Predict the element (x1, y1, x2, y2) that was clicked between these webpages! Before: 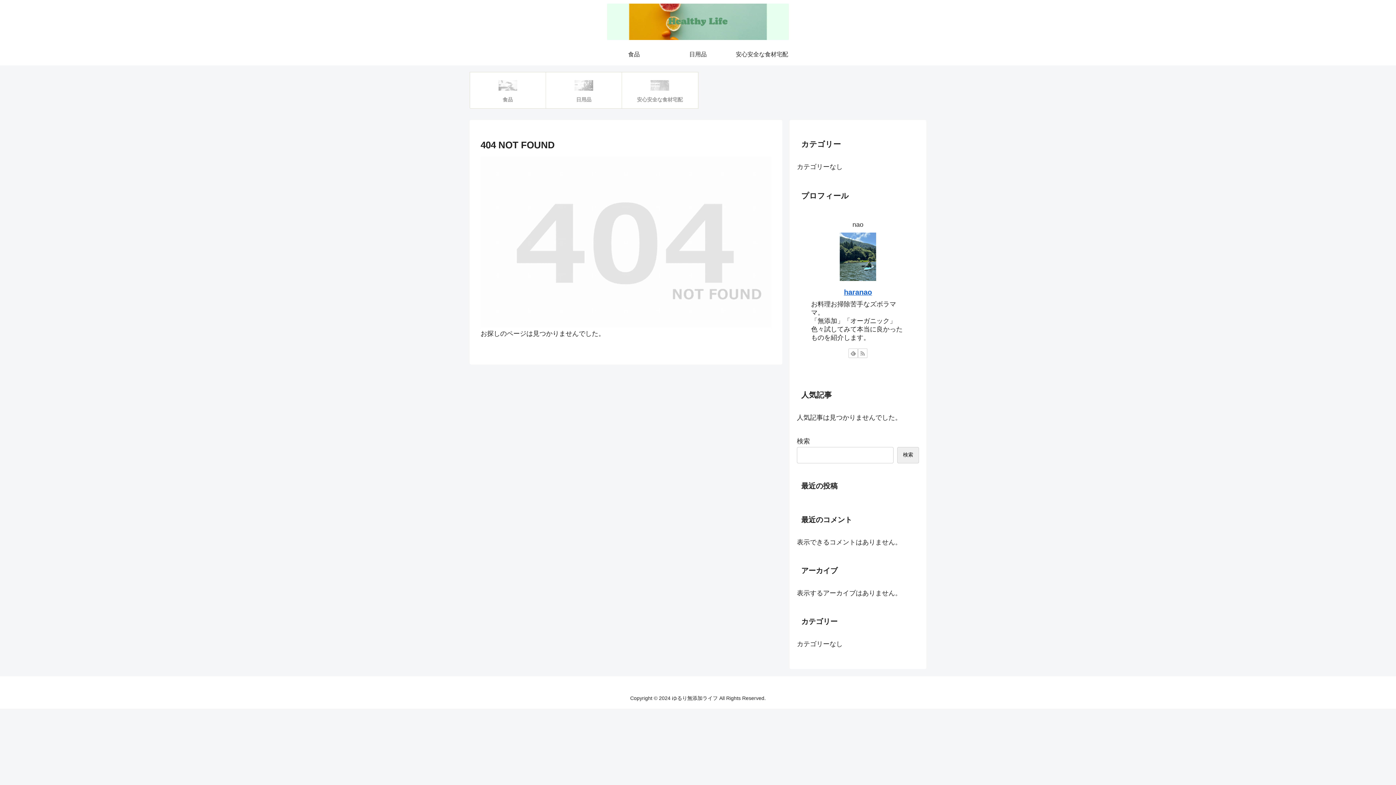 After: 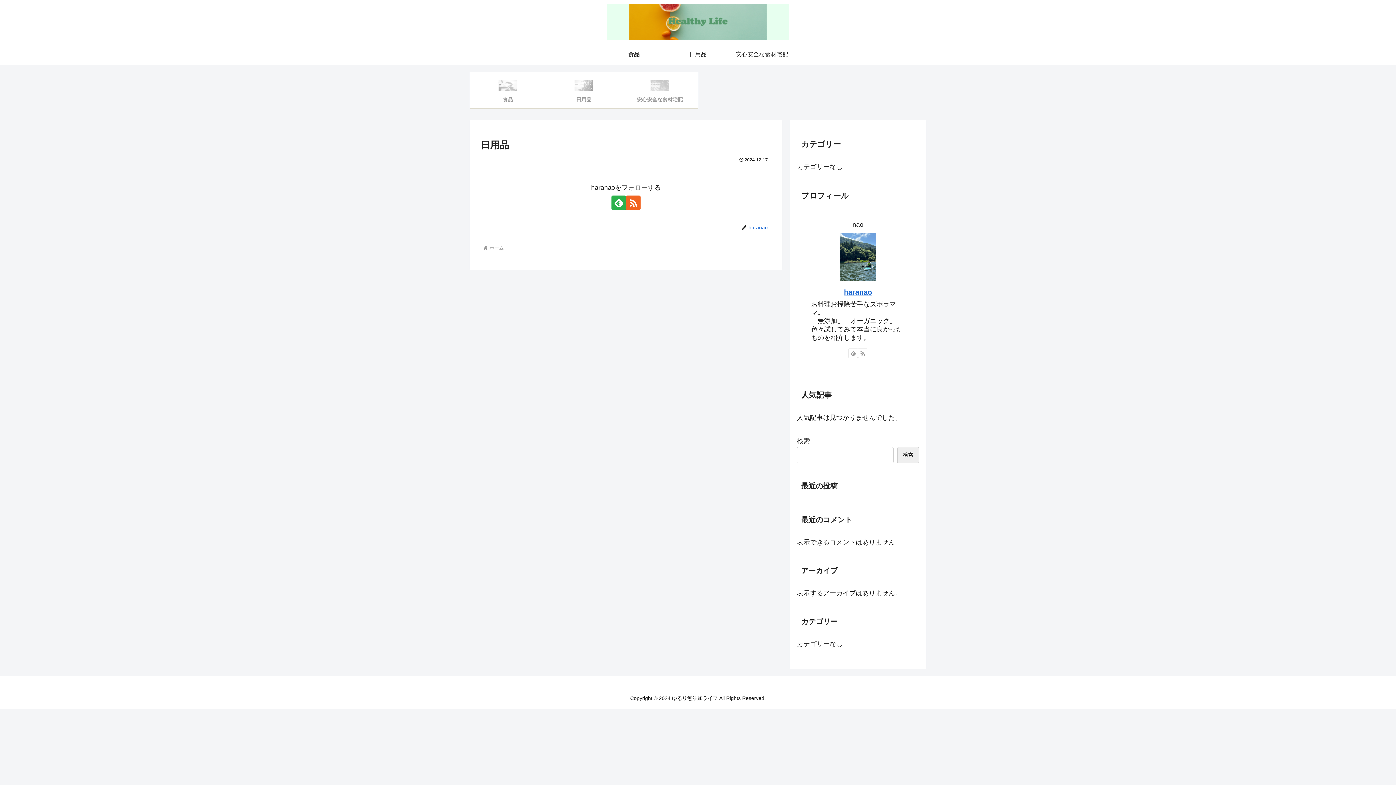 Action: bbox: (666, 43, 730, 65) label: 日用品